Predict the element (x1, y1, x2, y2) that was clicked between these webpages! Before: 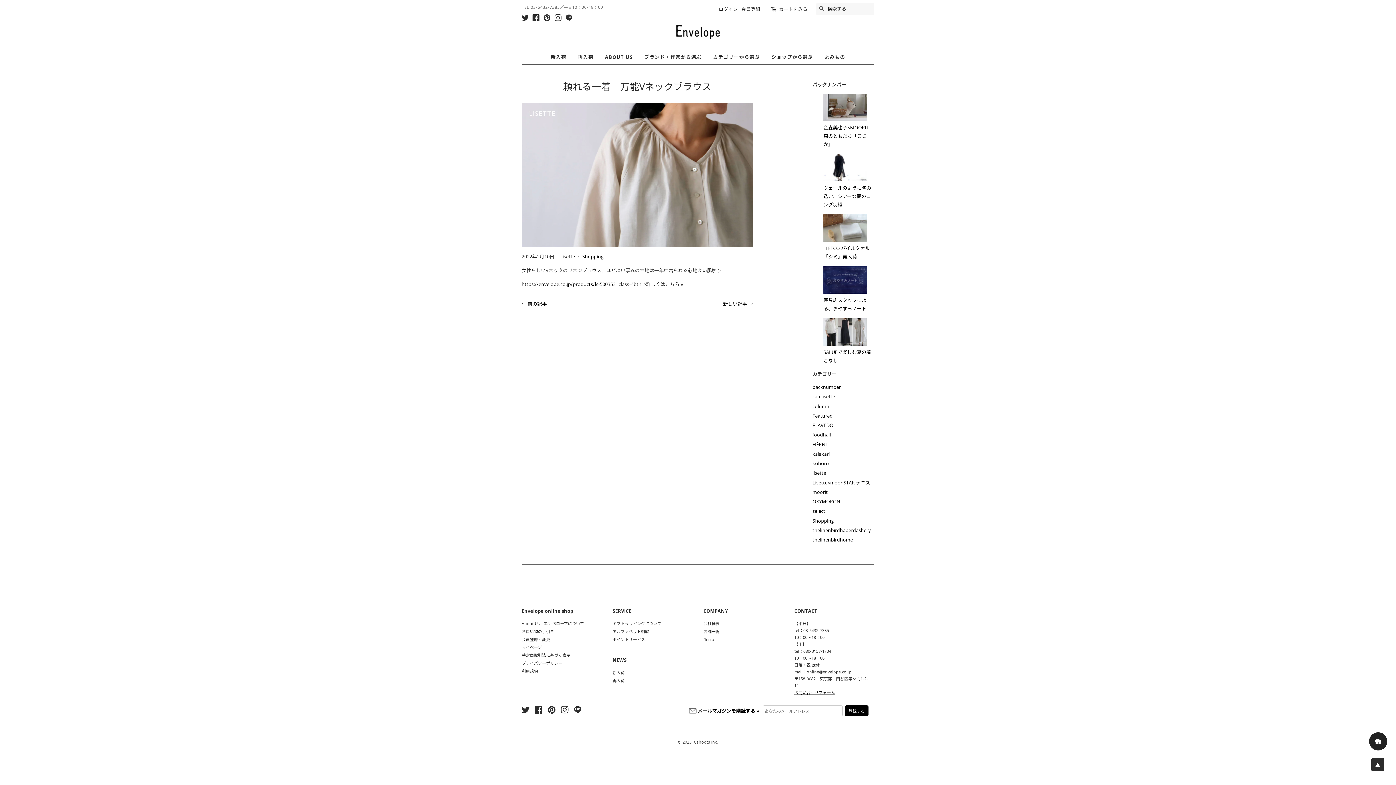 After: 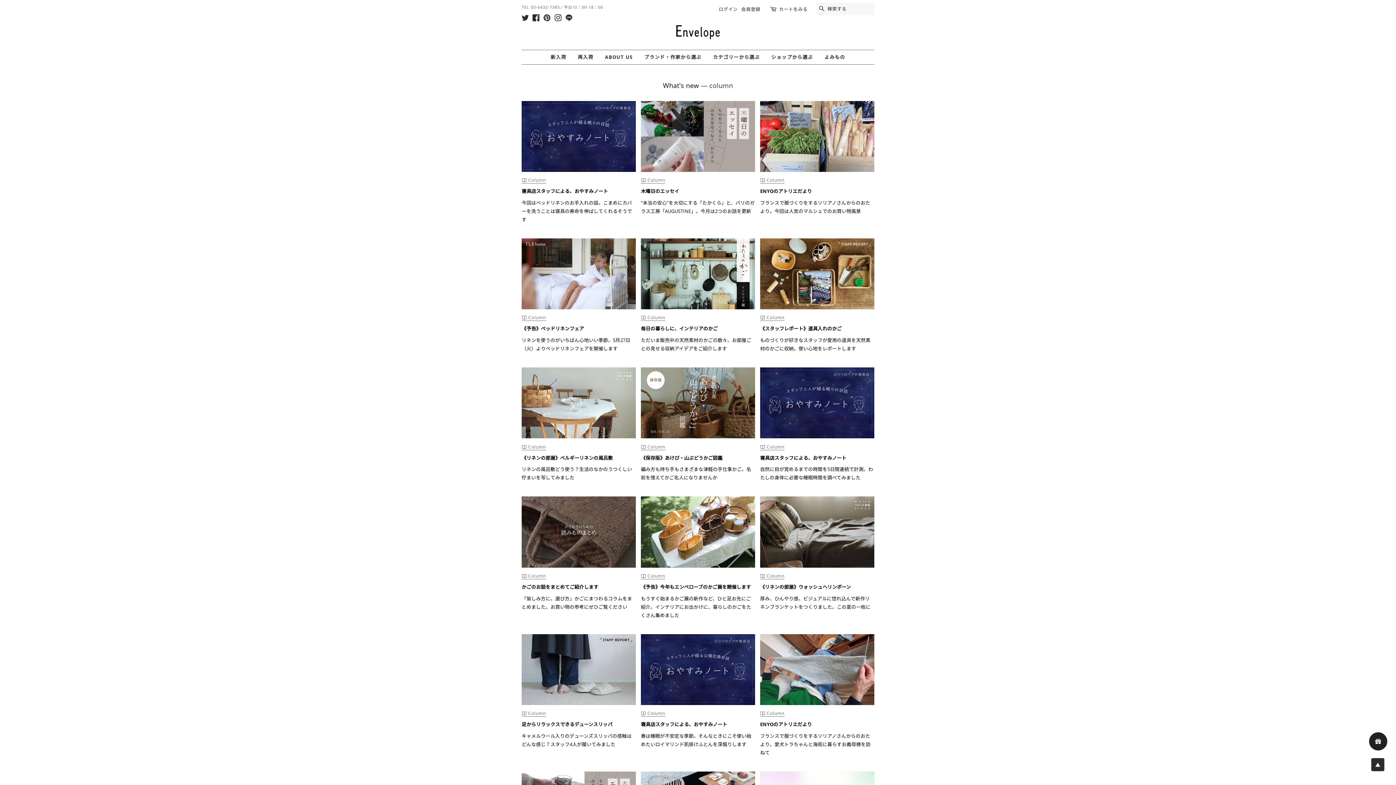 Action: label: column bbox: (812, 403, 829, 409)